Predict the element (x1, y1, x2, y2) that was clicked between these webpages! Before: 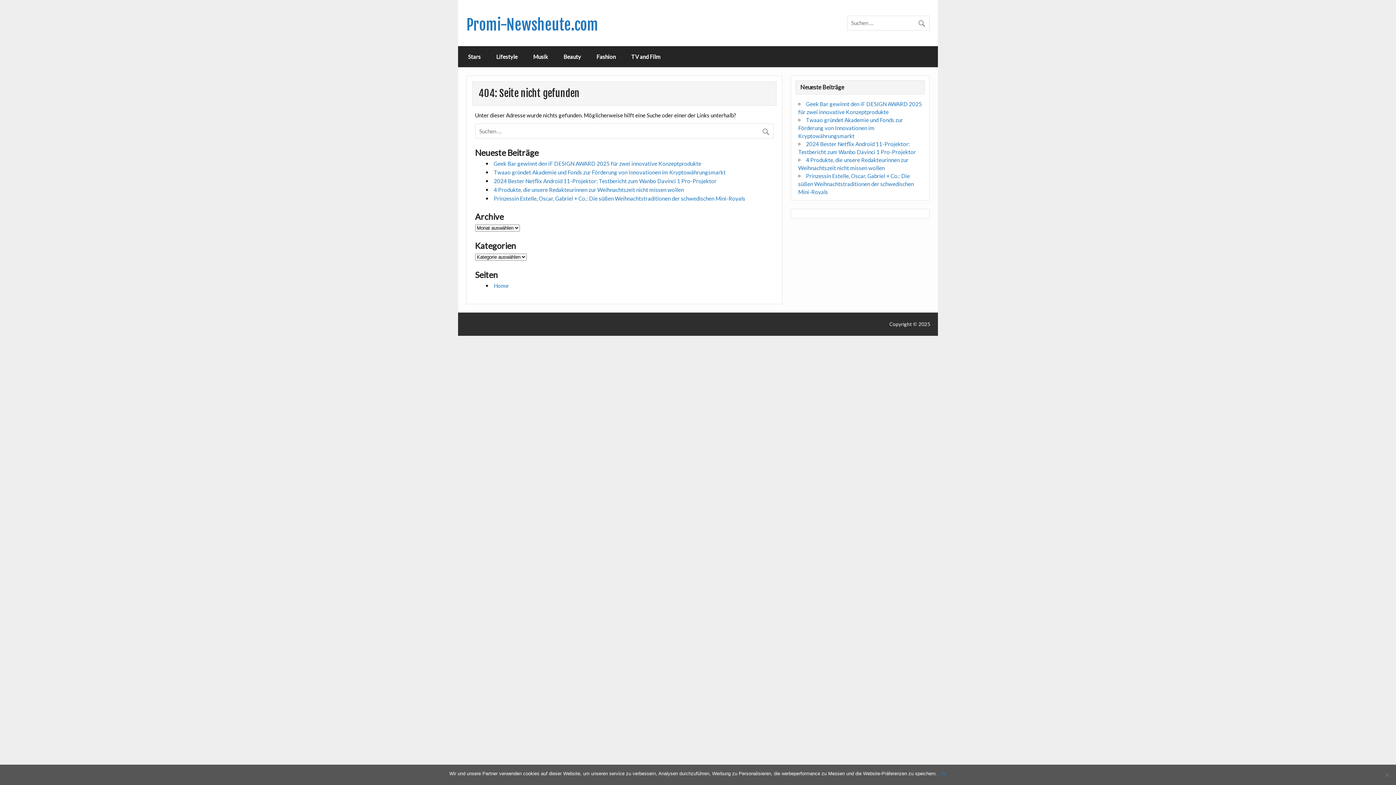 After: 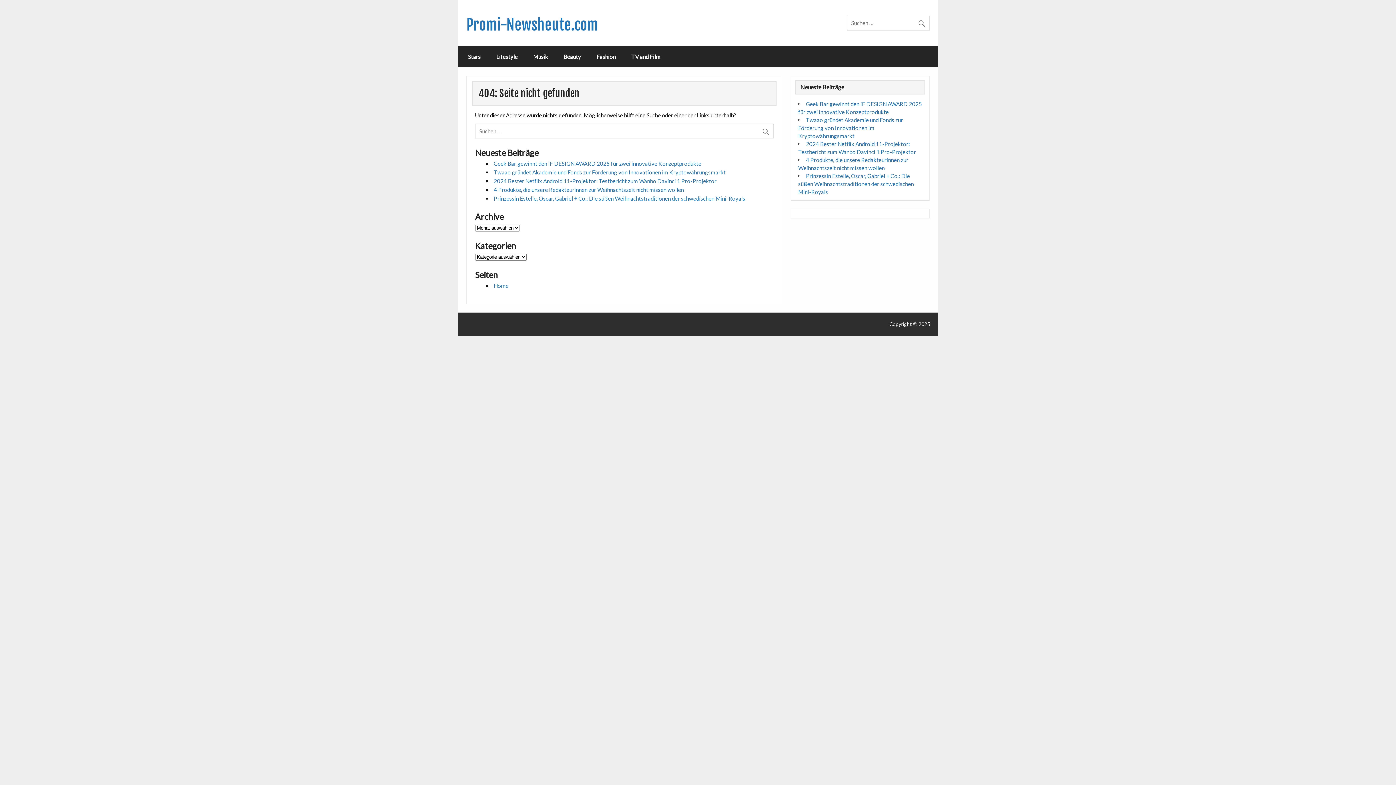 Action: label: Ok bbox: (940, 770, 946, 777)